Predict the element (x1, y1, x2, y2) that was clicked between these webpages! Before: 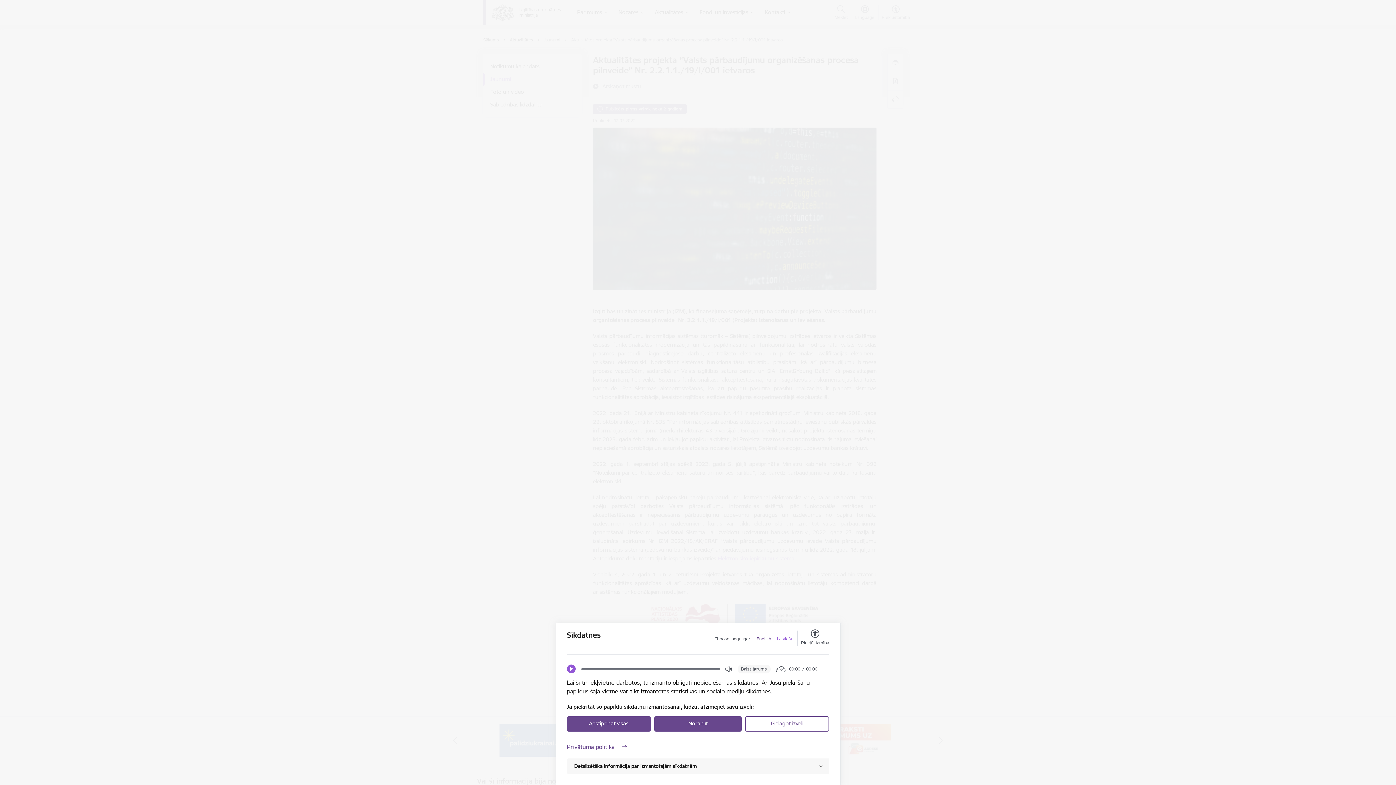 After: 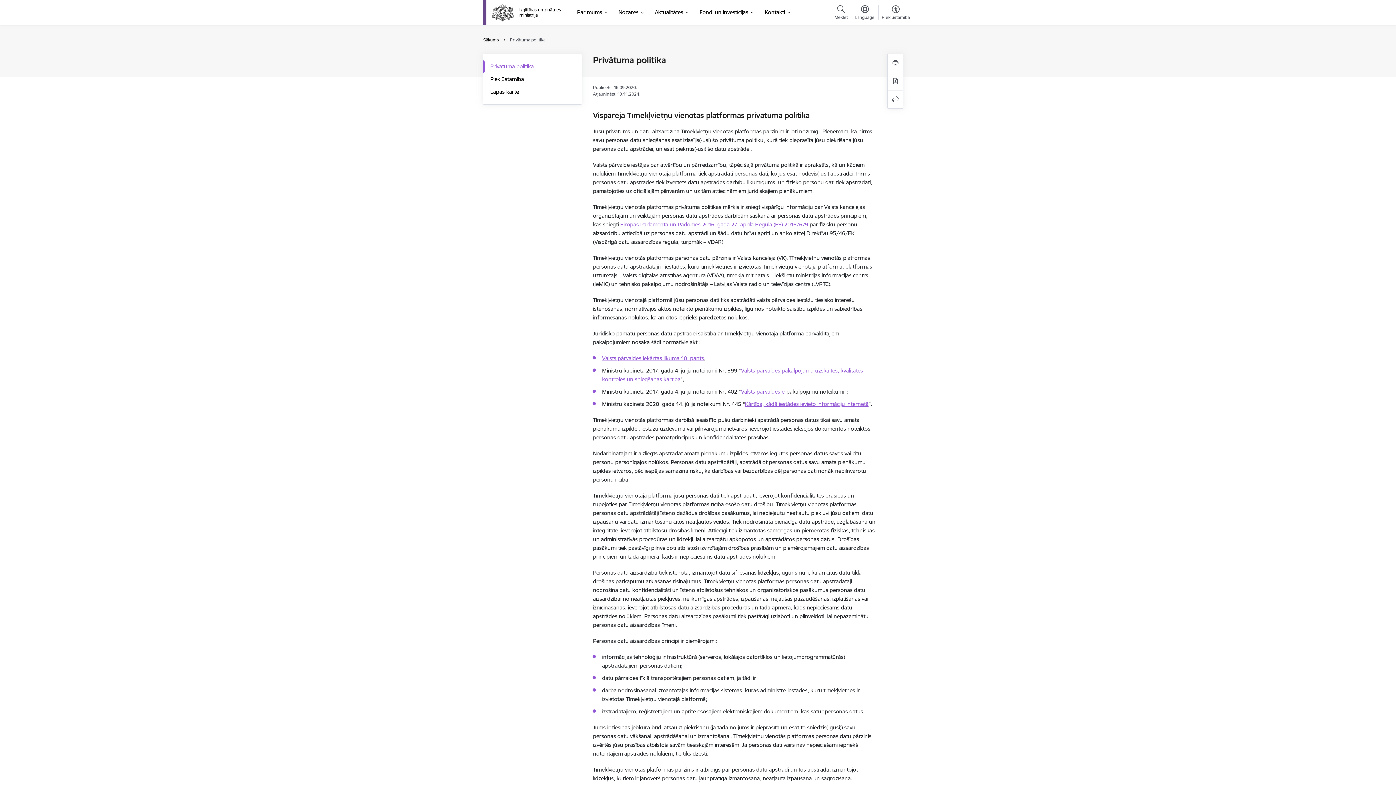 Action: bbox: (567, 742, 829, 751) label: Privātuma politika